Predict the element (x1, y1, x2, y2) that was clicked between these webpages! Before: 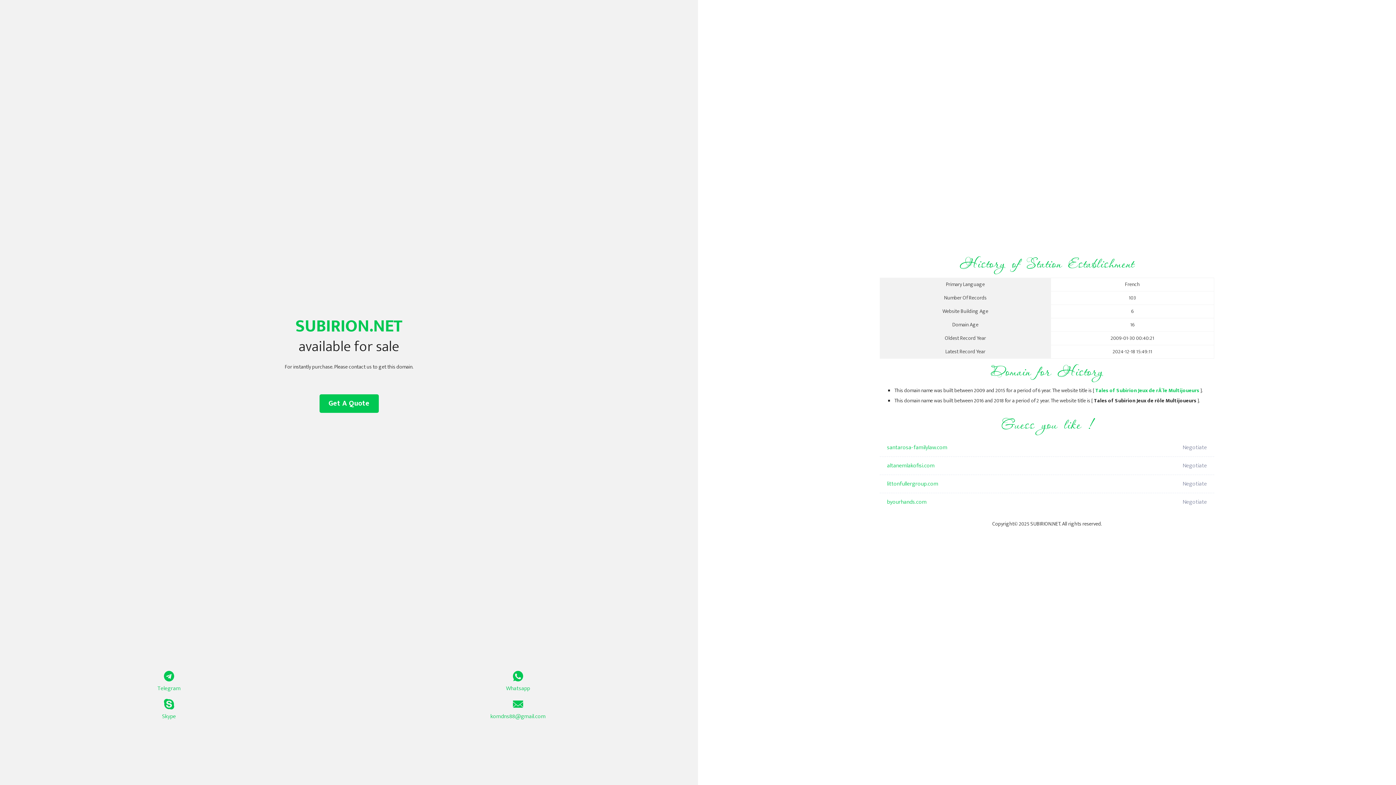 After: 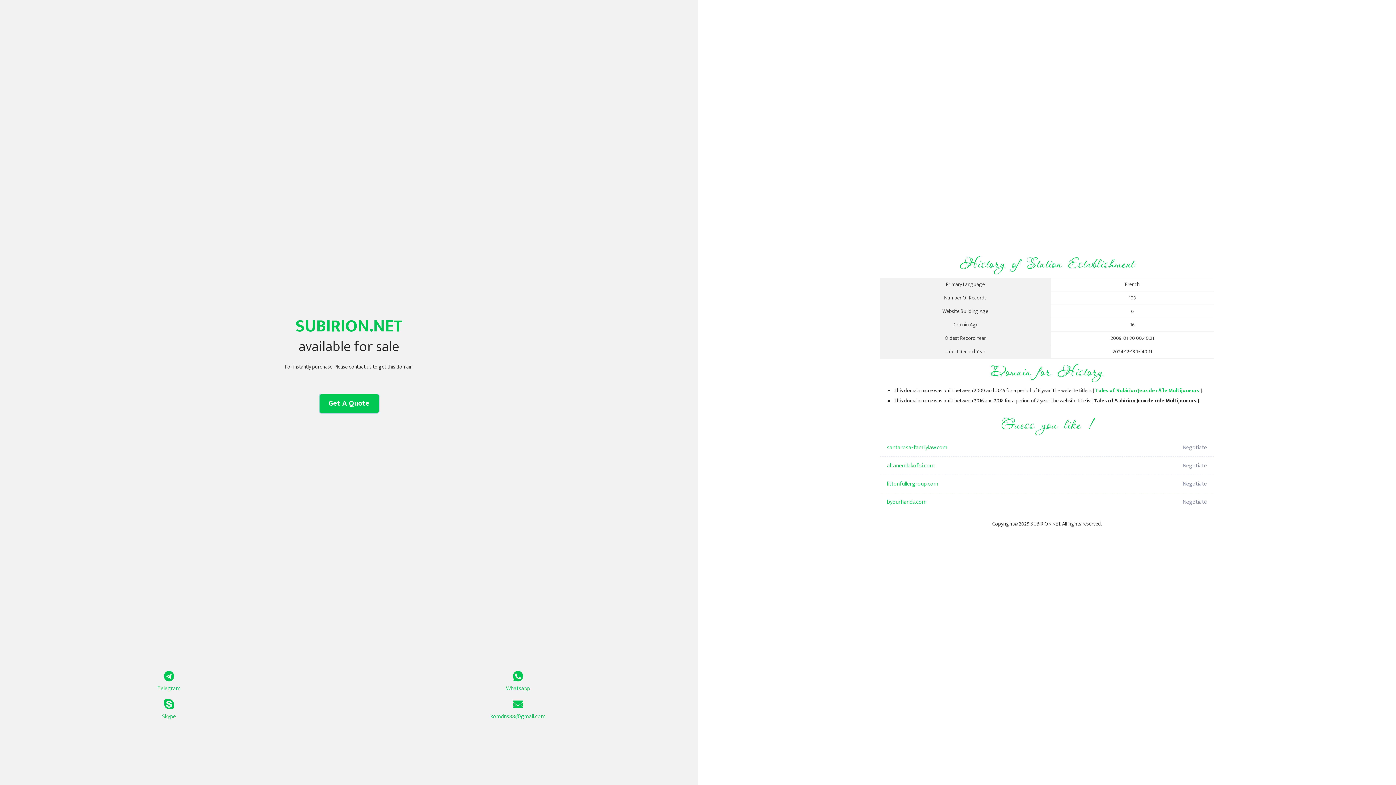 Action: bbox: (319, 394, 378, 413) label: Get A Quote